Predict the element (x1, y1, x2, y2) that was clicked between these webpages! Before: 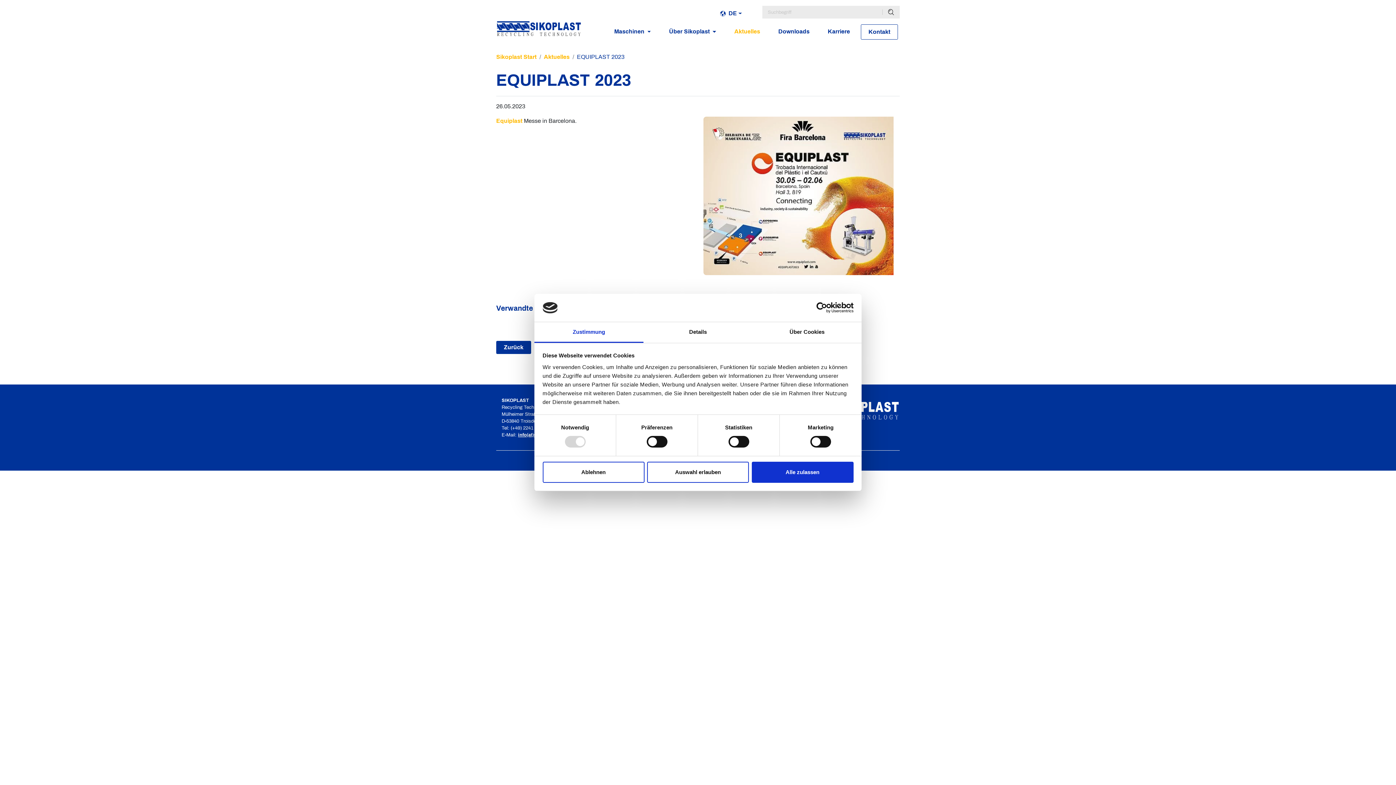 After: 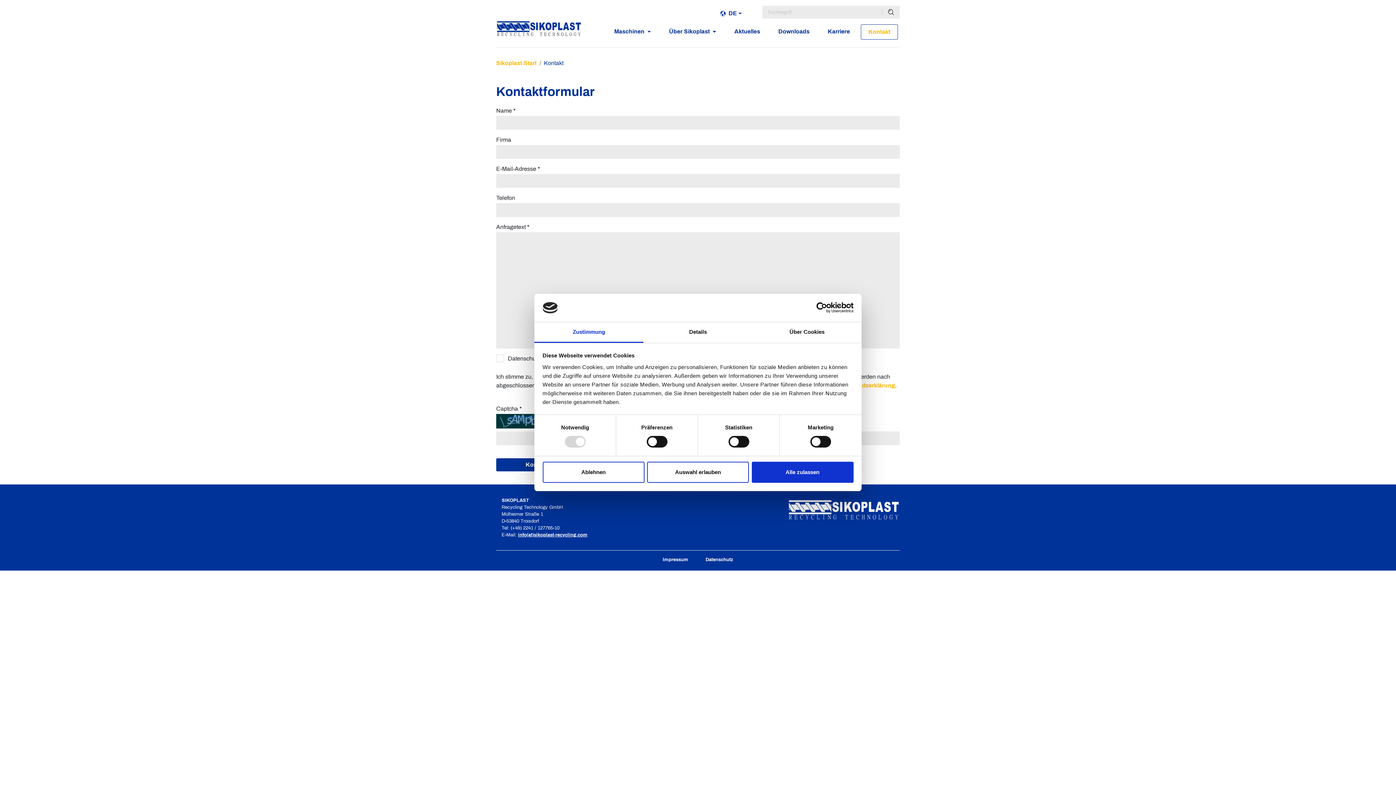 Action: label: Kontakt bbox: (861, 24, 898, 39)